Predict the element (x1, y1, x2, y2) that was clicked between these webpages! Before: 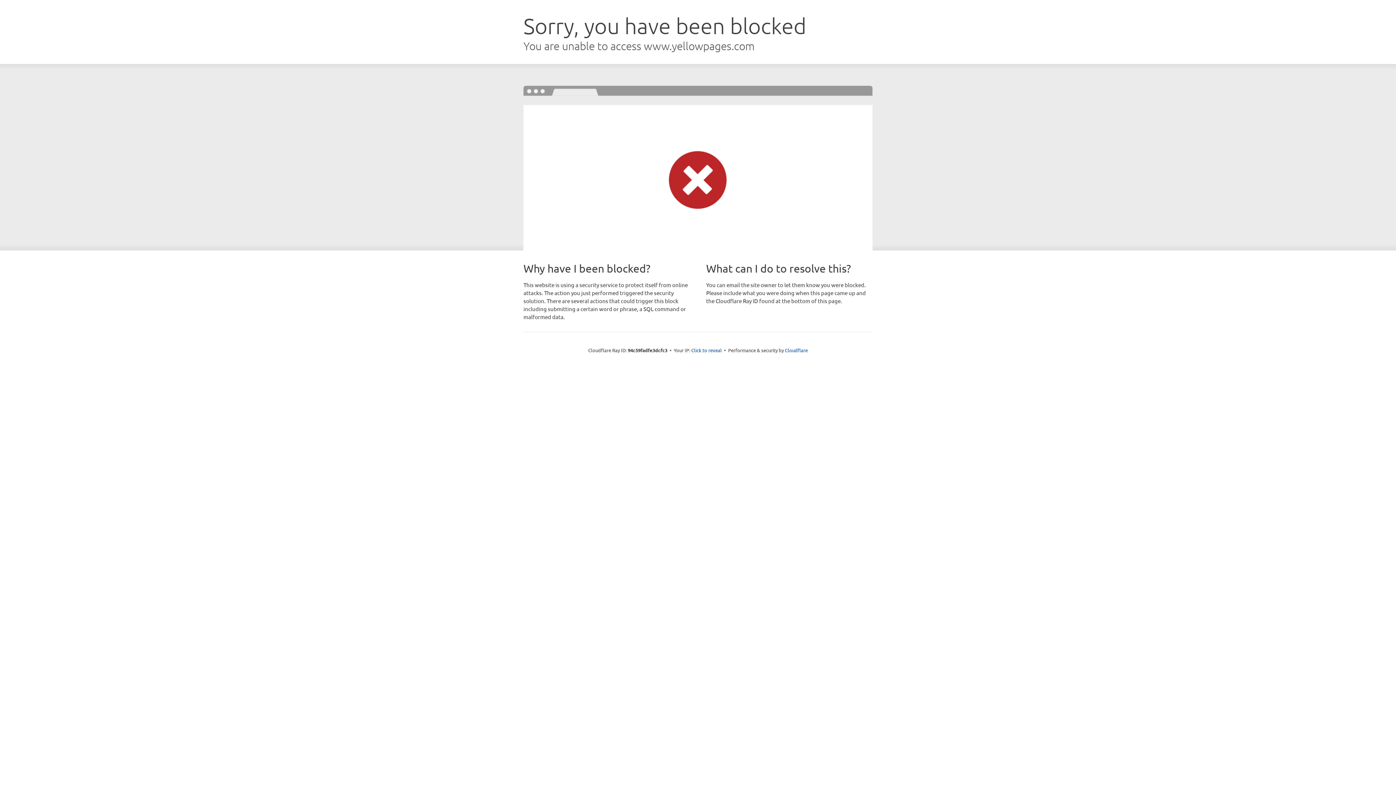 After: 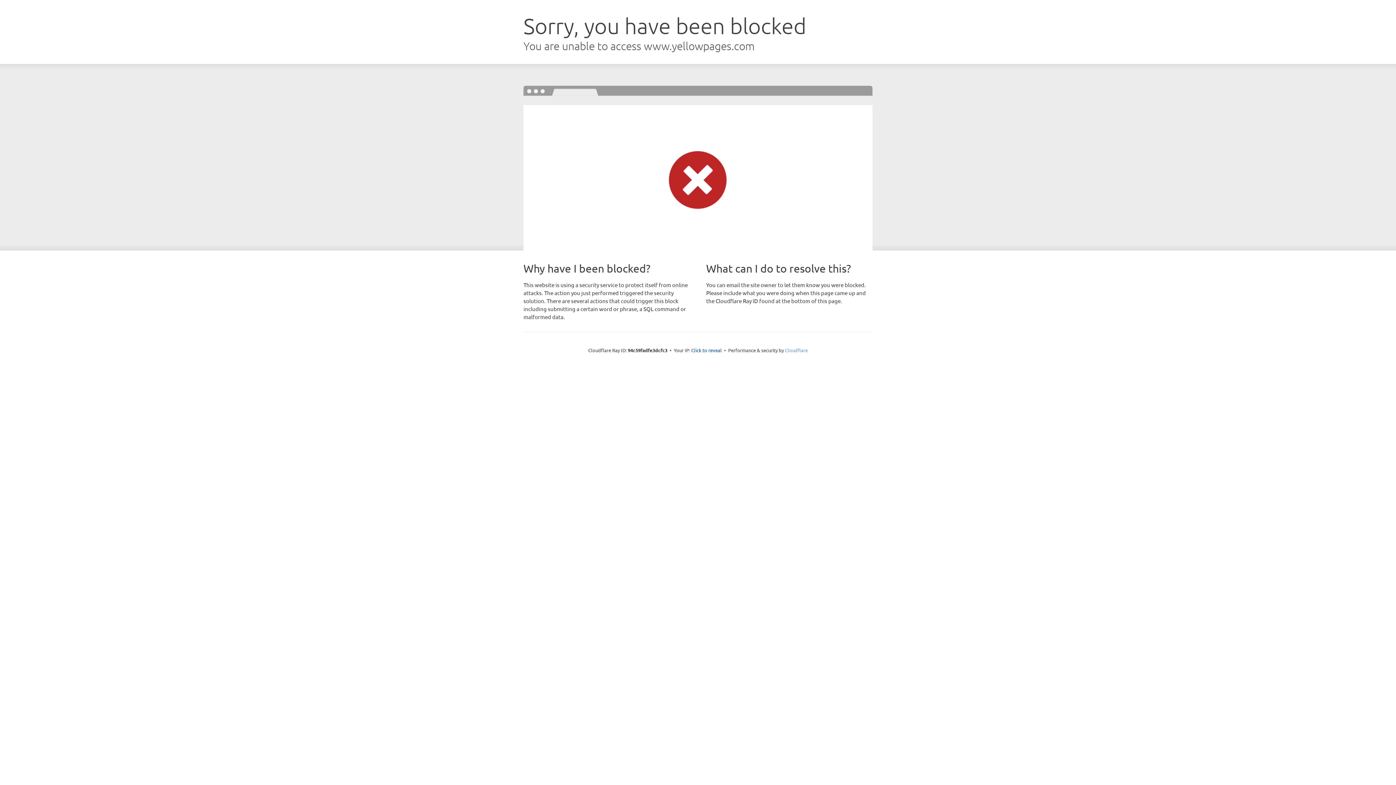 Action: bbox: (785, 347, 808, 353) label: Cloudflare